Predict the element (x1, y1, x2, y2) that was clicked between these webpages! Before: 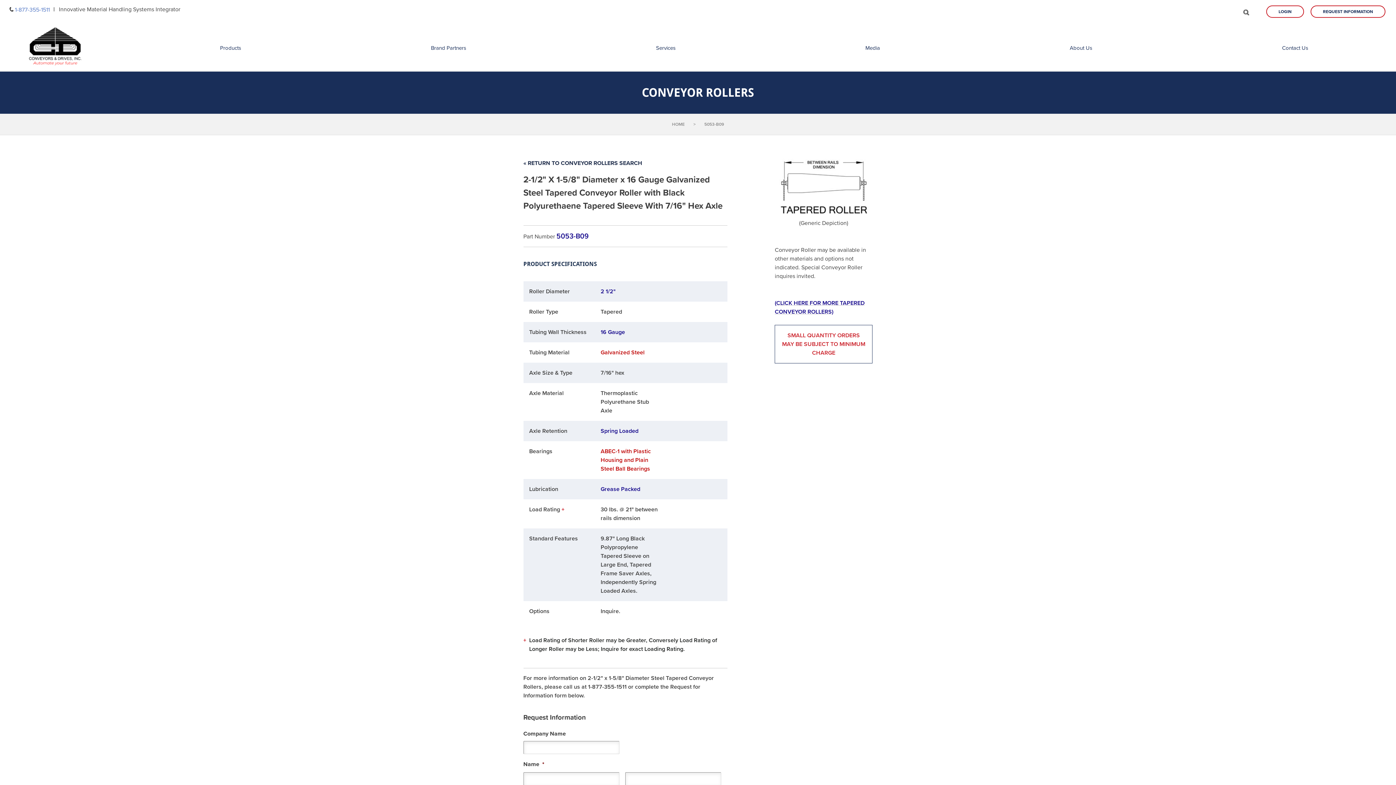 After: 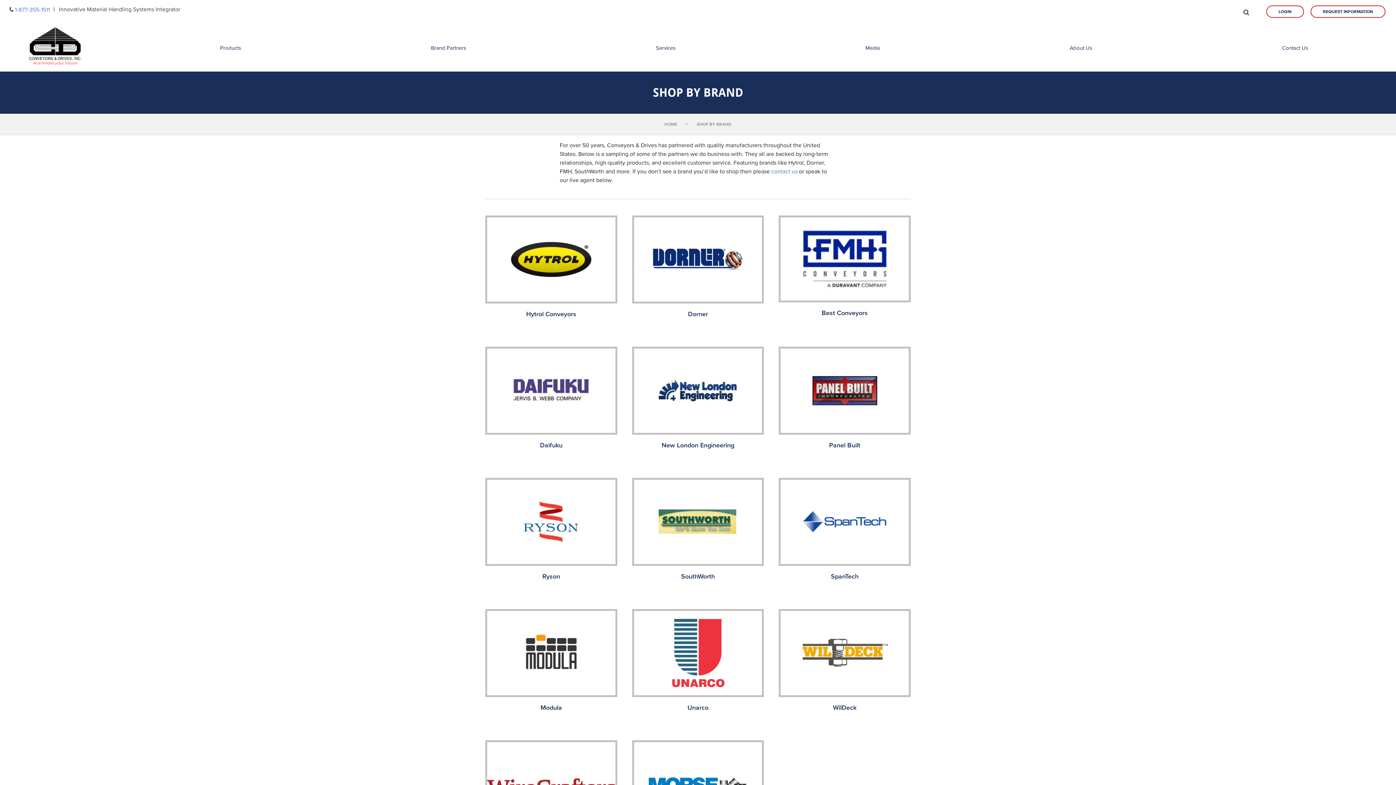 Action: label: Brand Partners bbox: (431, 24, 466, 70)